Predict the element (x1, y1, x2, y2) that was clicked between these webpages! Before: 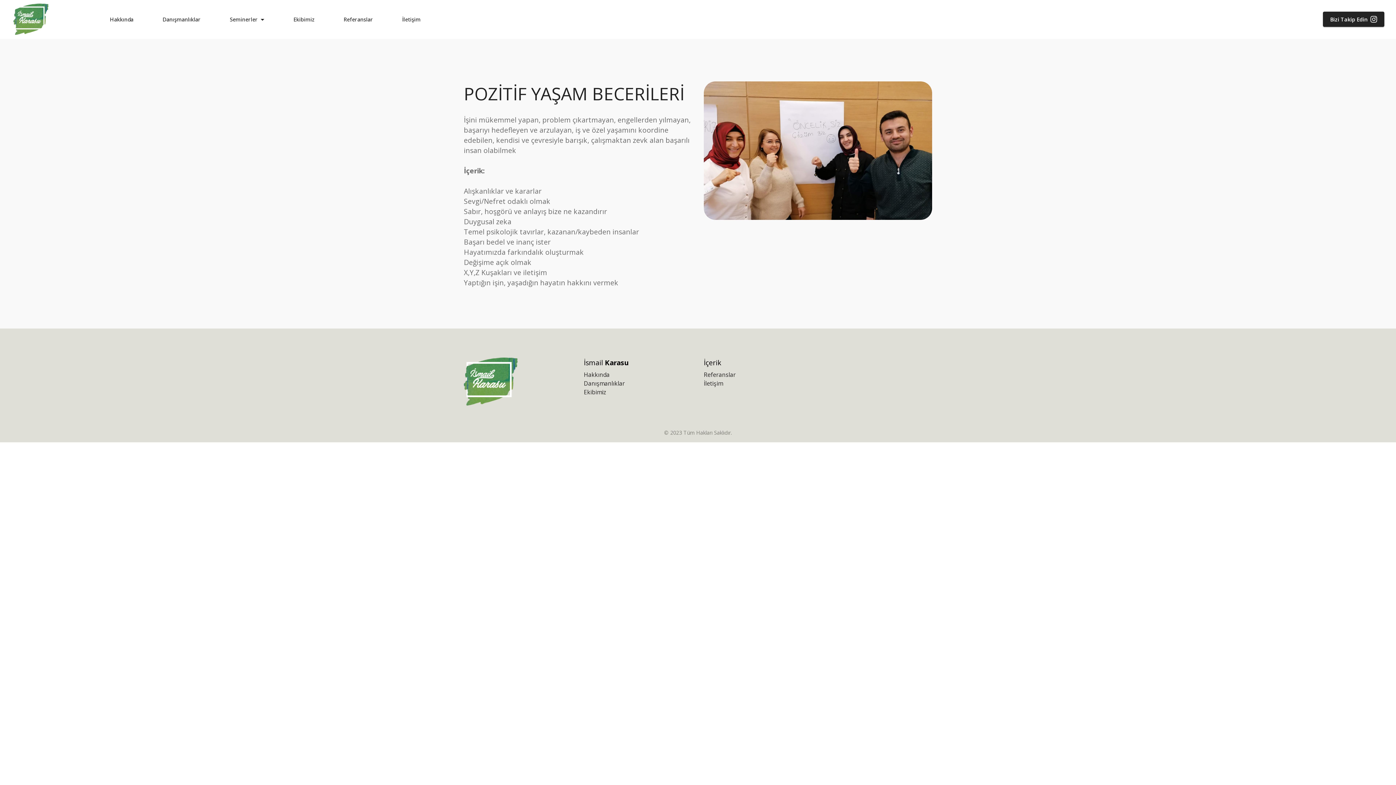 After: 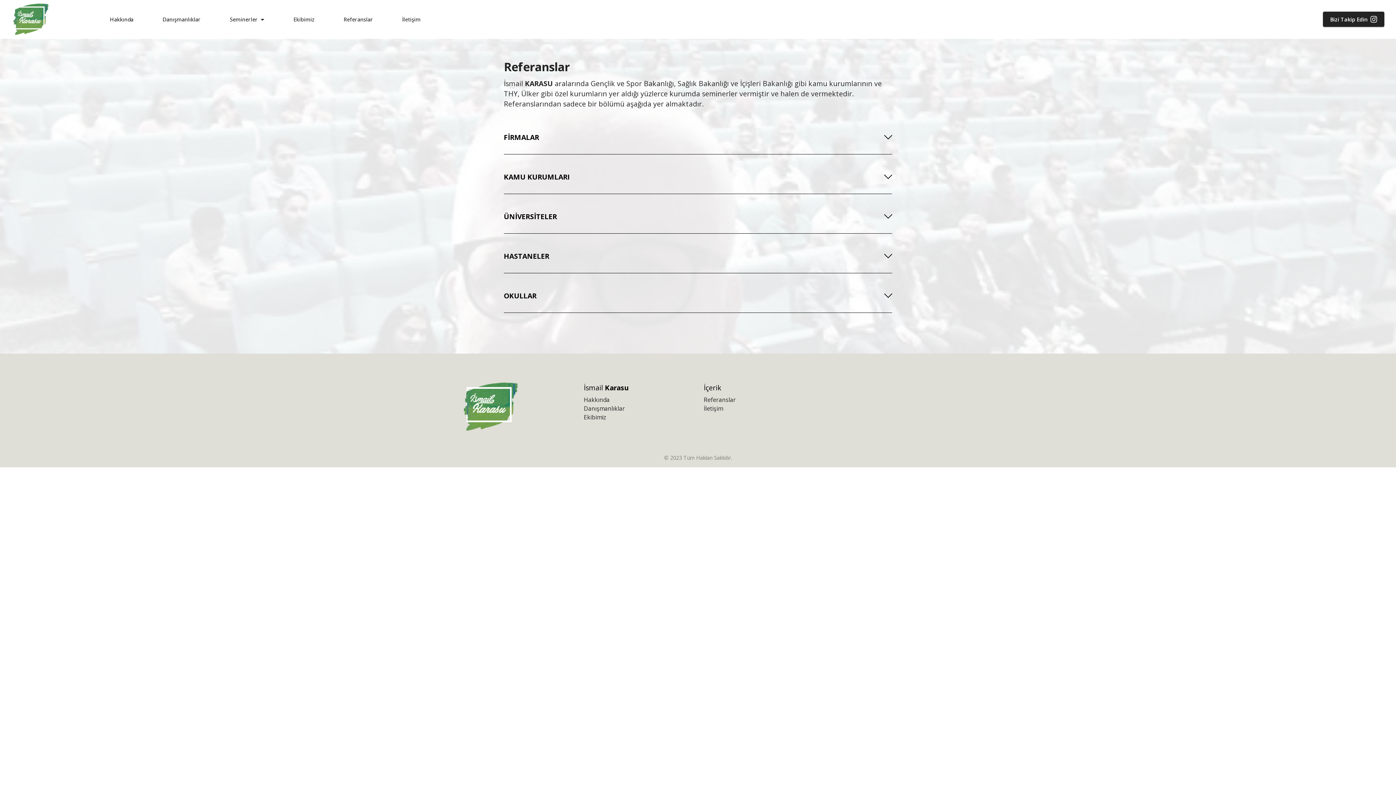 Action: label: Referanslar bbox: (332, 10, 384, 27)